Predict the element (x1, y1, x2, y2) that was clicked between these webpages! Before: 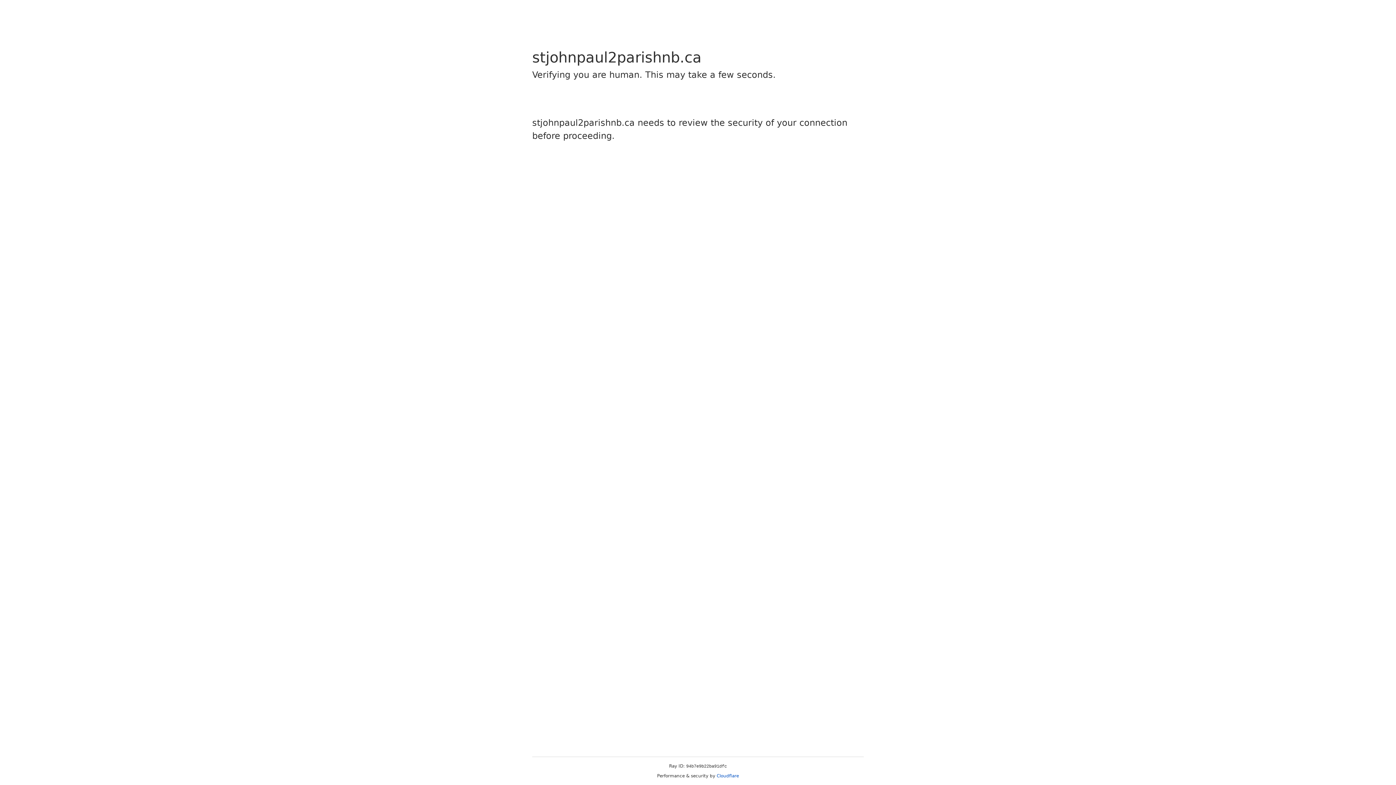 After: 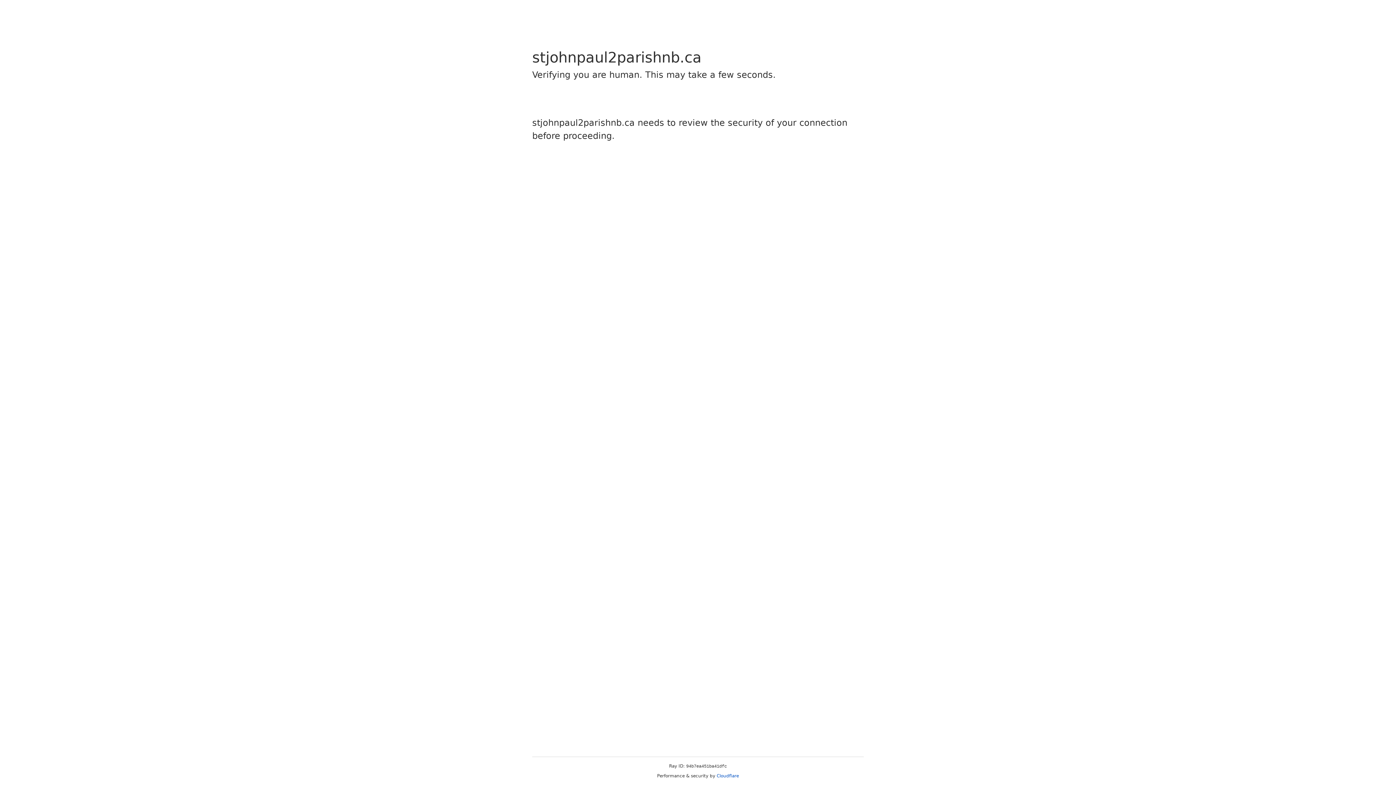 Action: label: Cloudflare bbox: (716, 773, 739, 778)